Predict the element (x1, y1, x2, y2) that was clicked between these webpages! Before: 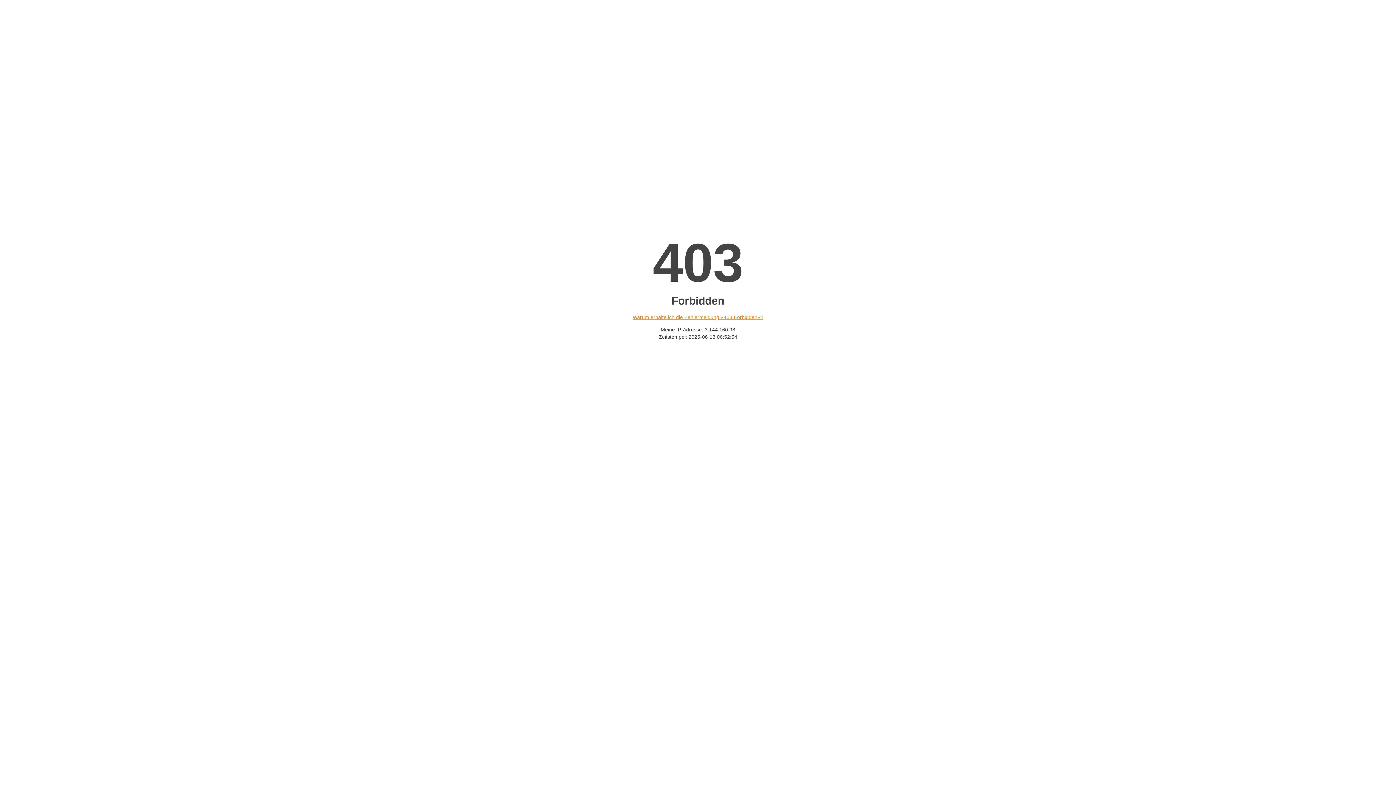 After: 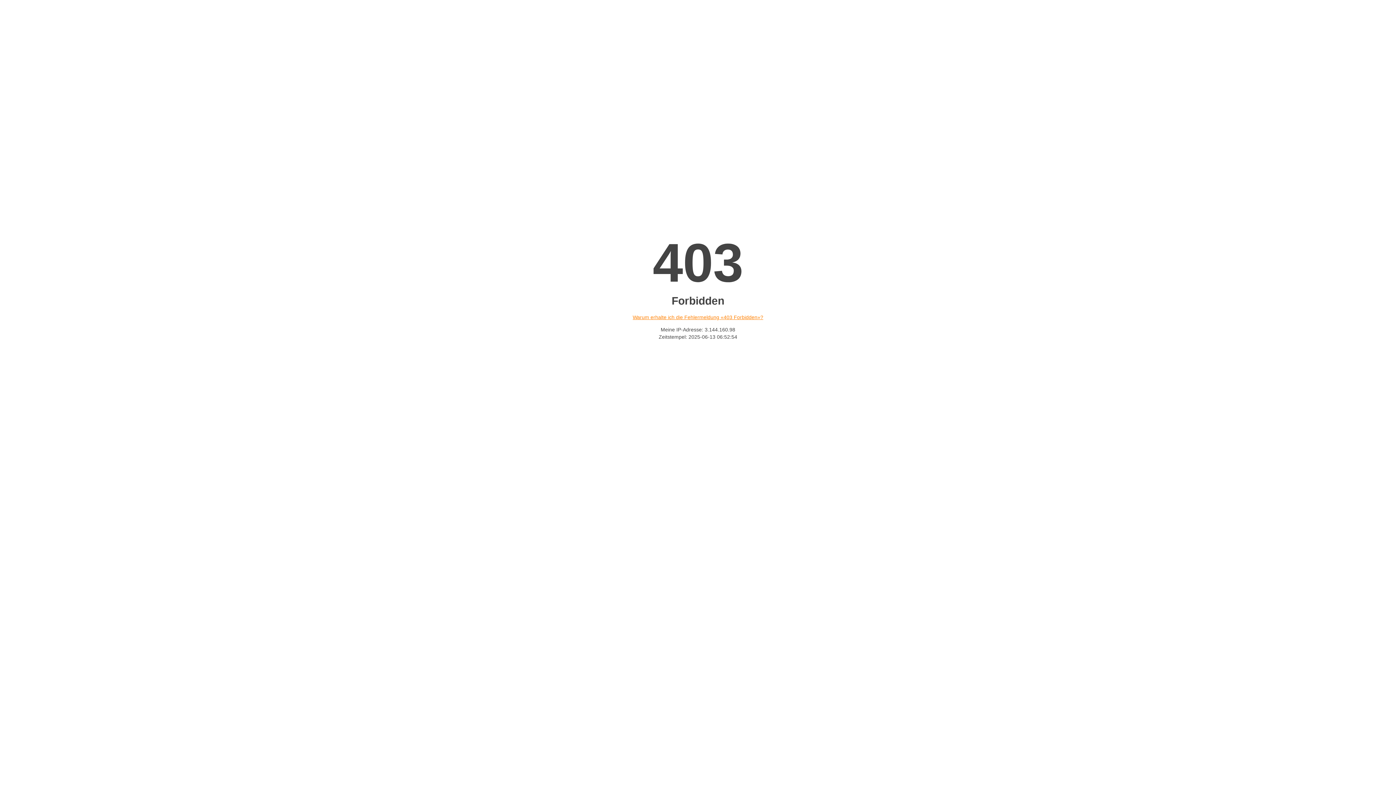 Action: label: Warum erhalte ich die Fehlermeldung «403 Forbidden»? bbox: (632, 314, 763, 320)